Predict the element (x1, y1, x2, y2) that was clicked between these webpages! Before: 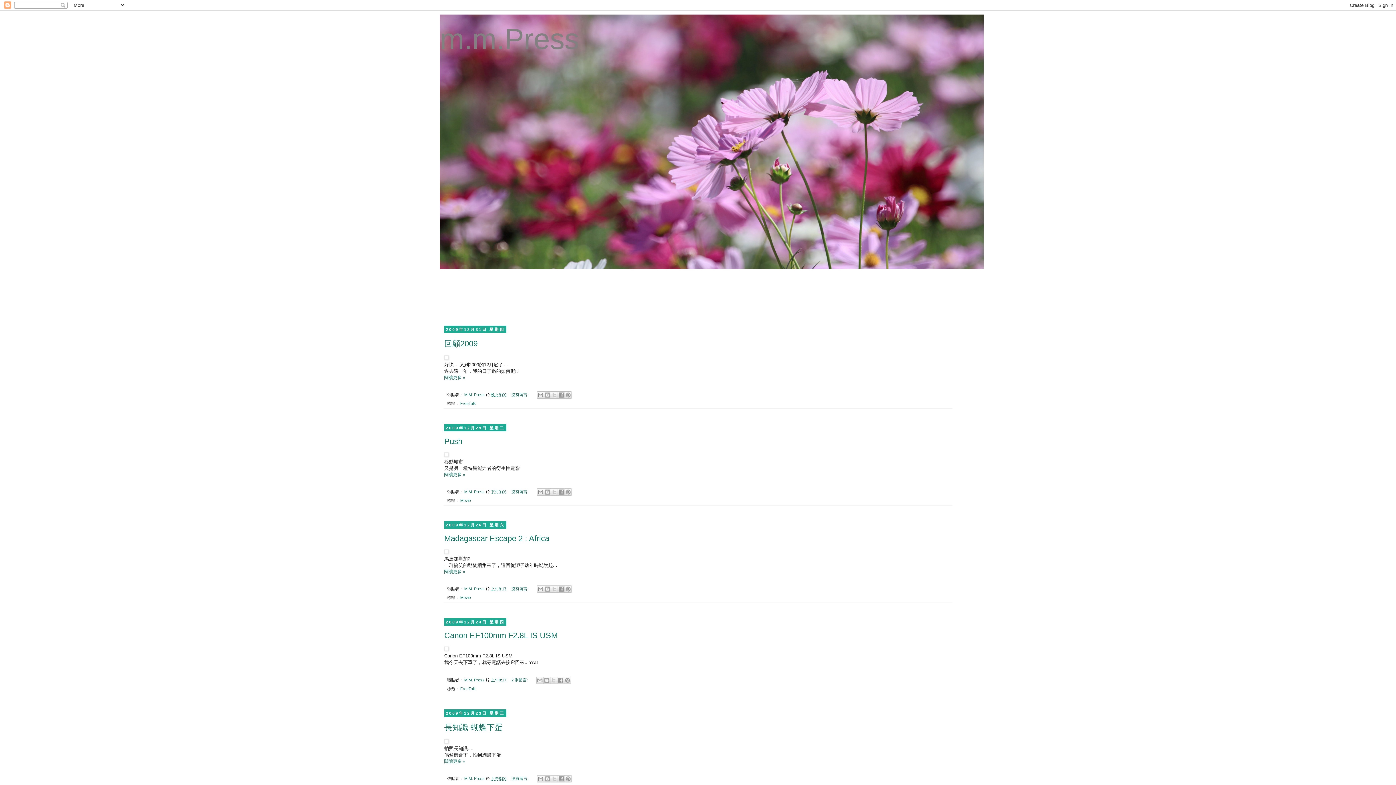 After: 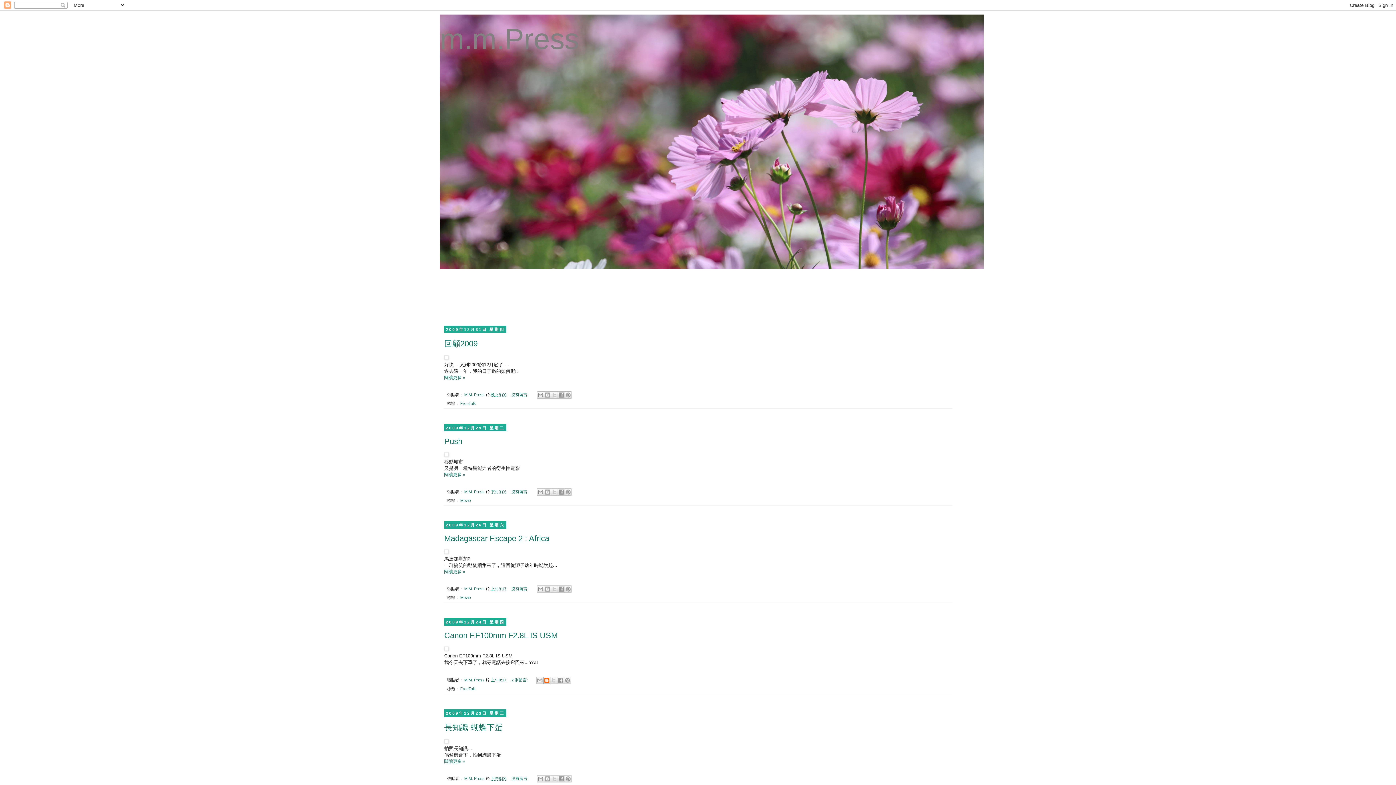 Action: label: BlogThis！ bbox: (543, 677, 550, 684)